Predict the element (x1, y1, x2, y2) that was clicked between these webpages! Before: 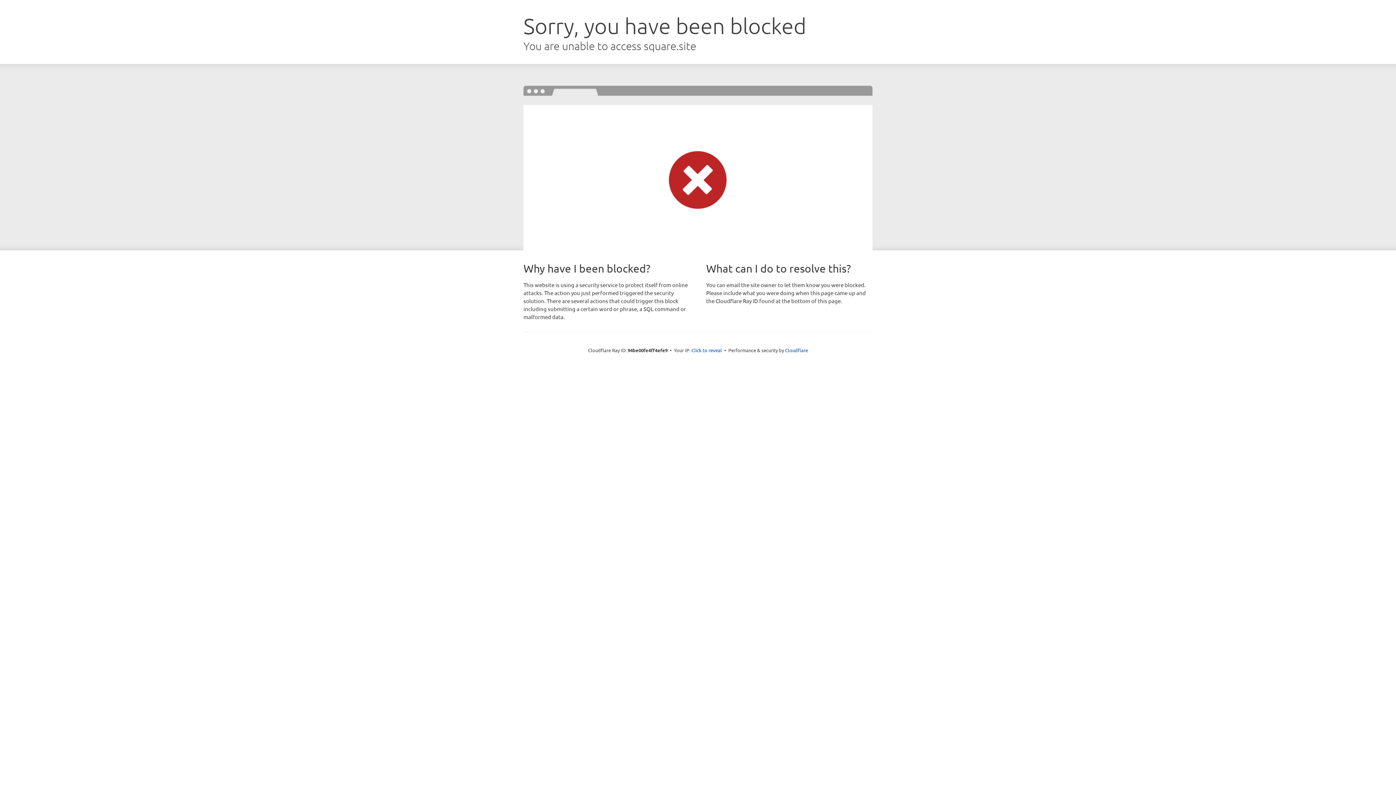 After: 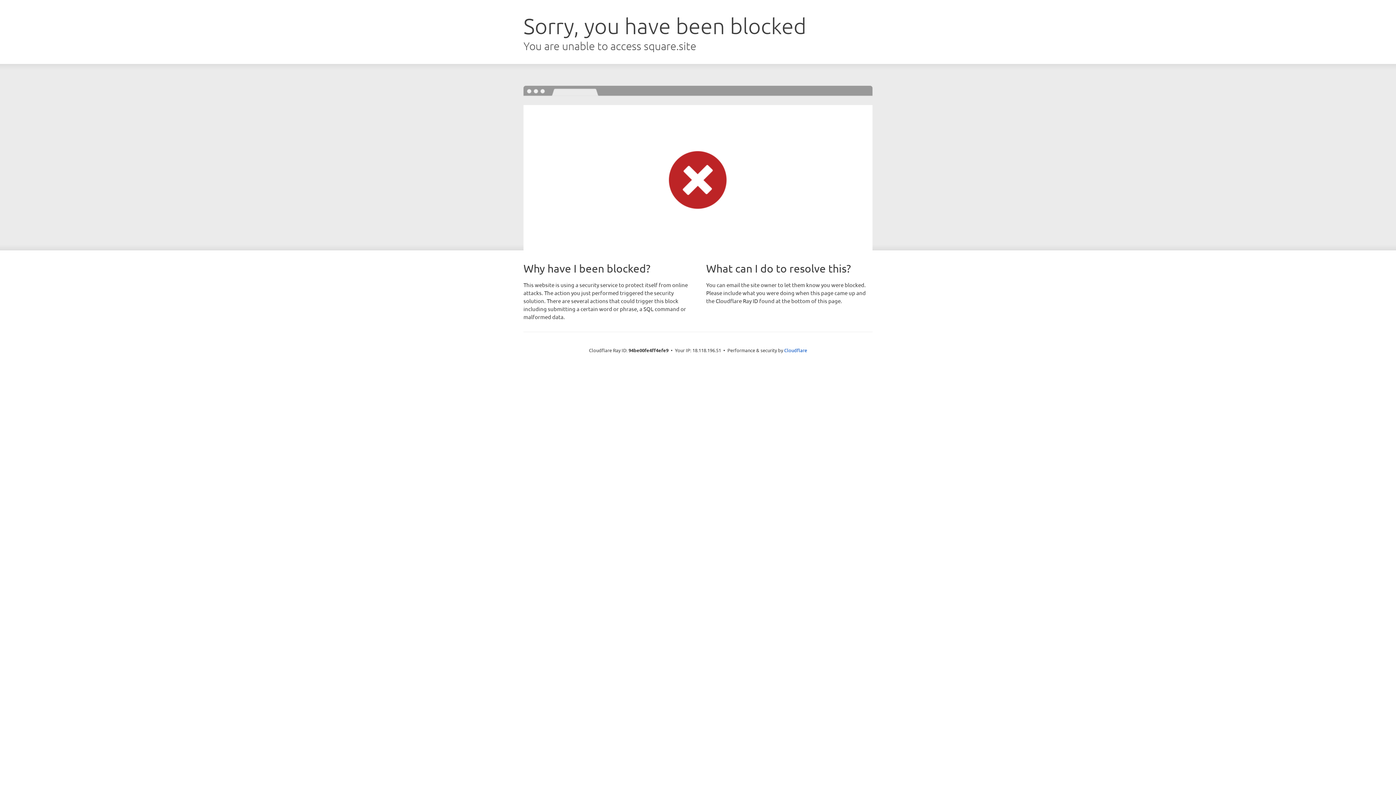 Action: bbox: (691, 346, 722, 353) label: Click to reveal